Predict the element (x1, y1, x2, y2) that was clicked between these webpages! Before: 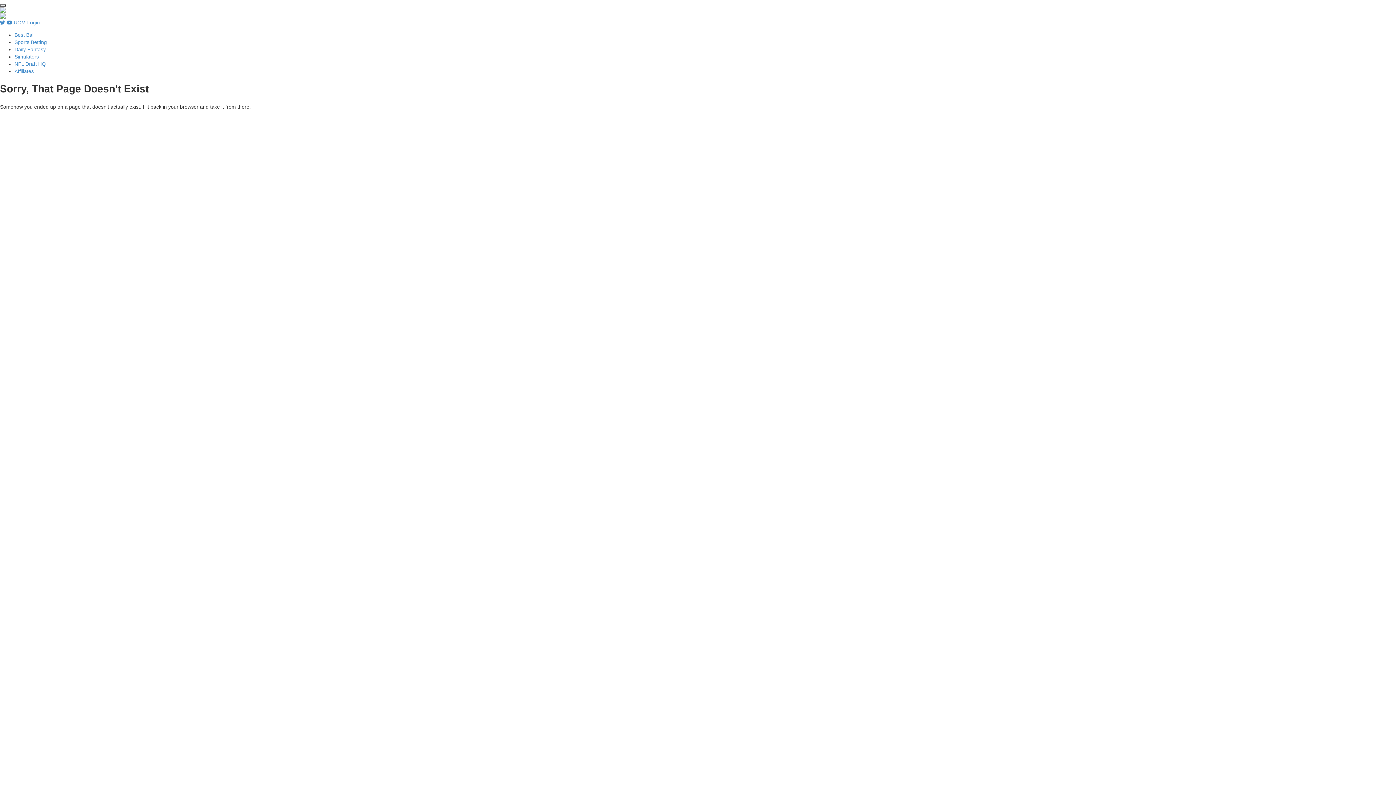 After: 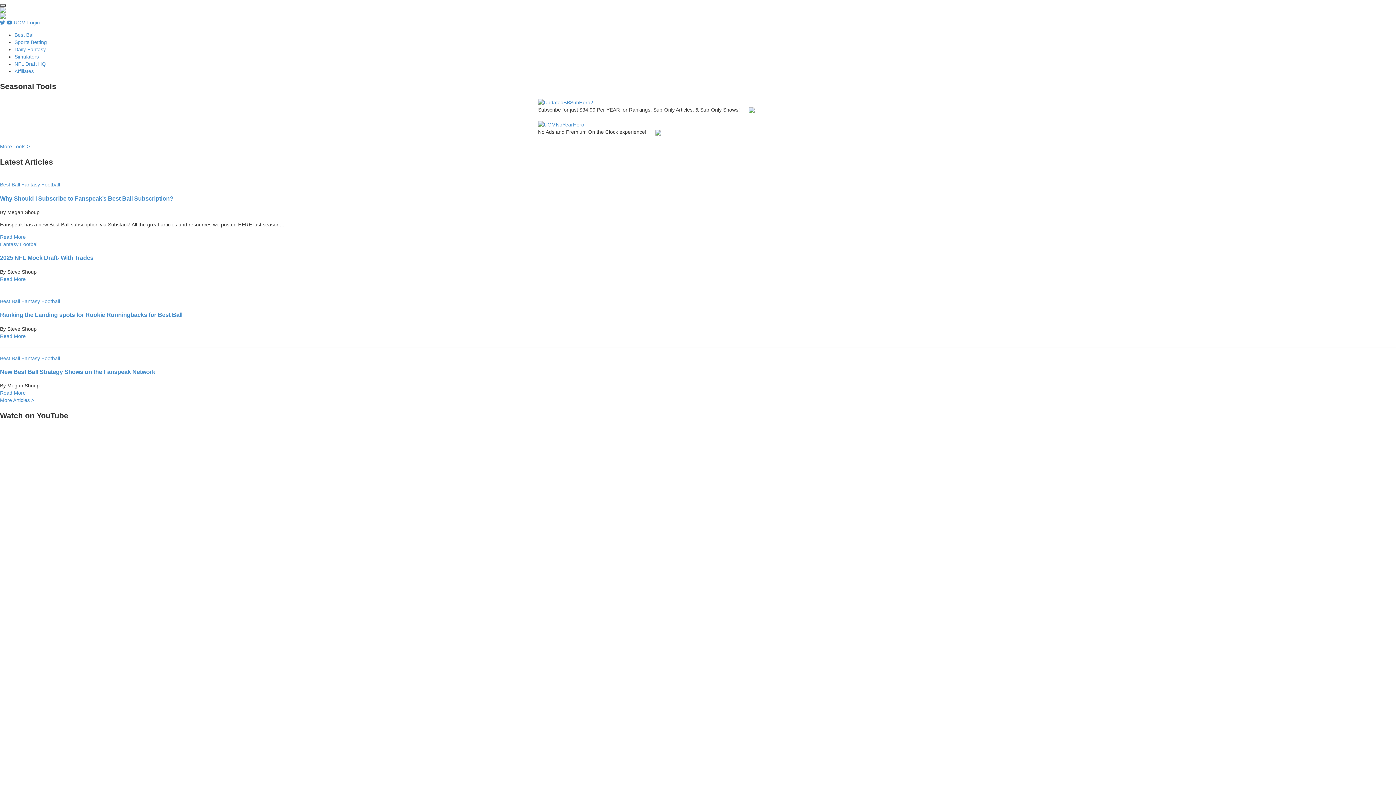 Action: bbox: (0, 7, 1396, 18)